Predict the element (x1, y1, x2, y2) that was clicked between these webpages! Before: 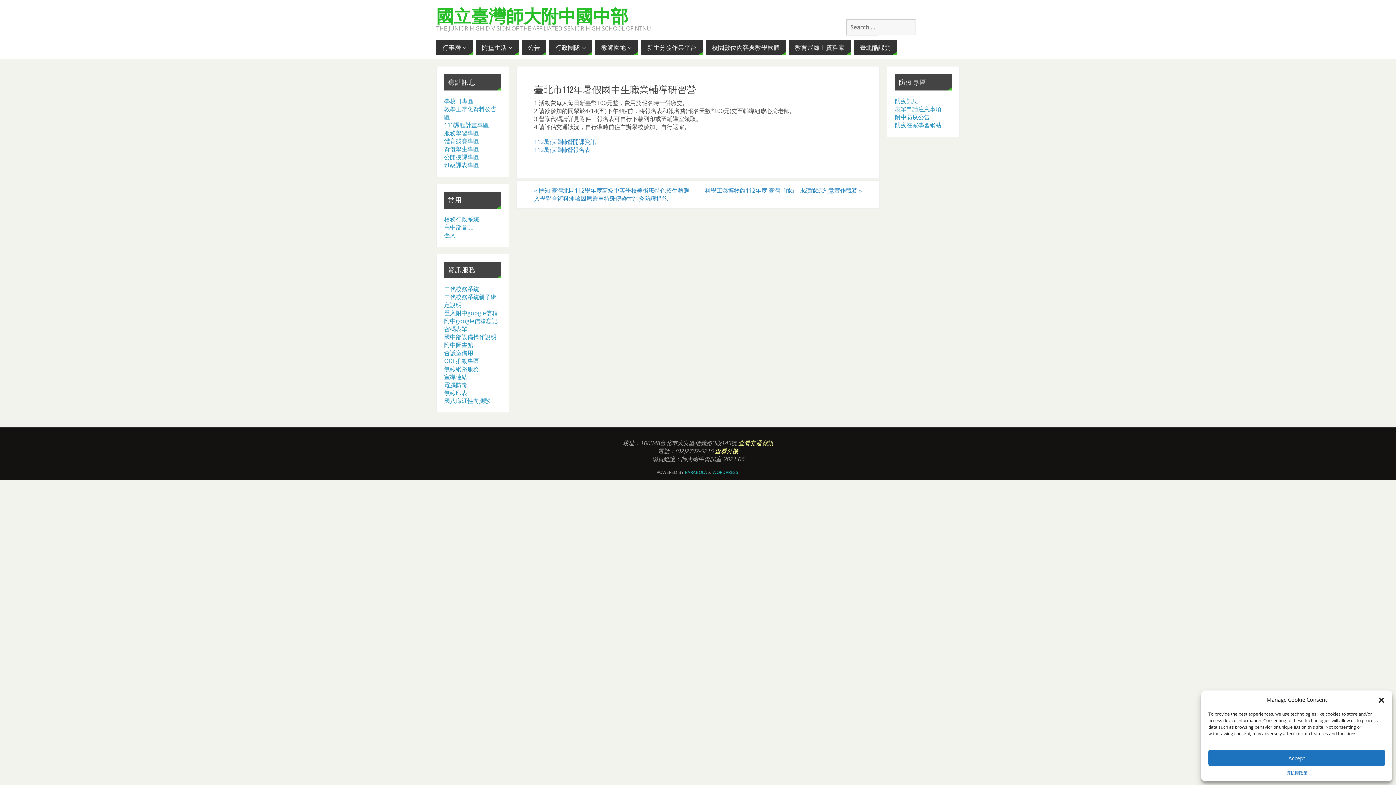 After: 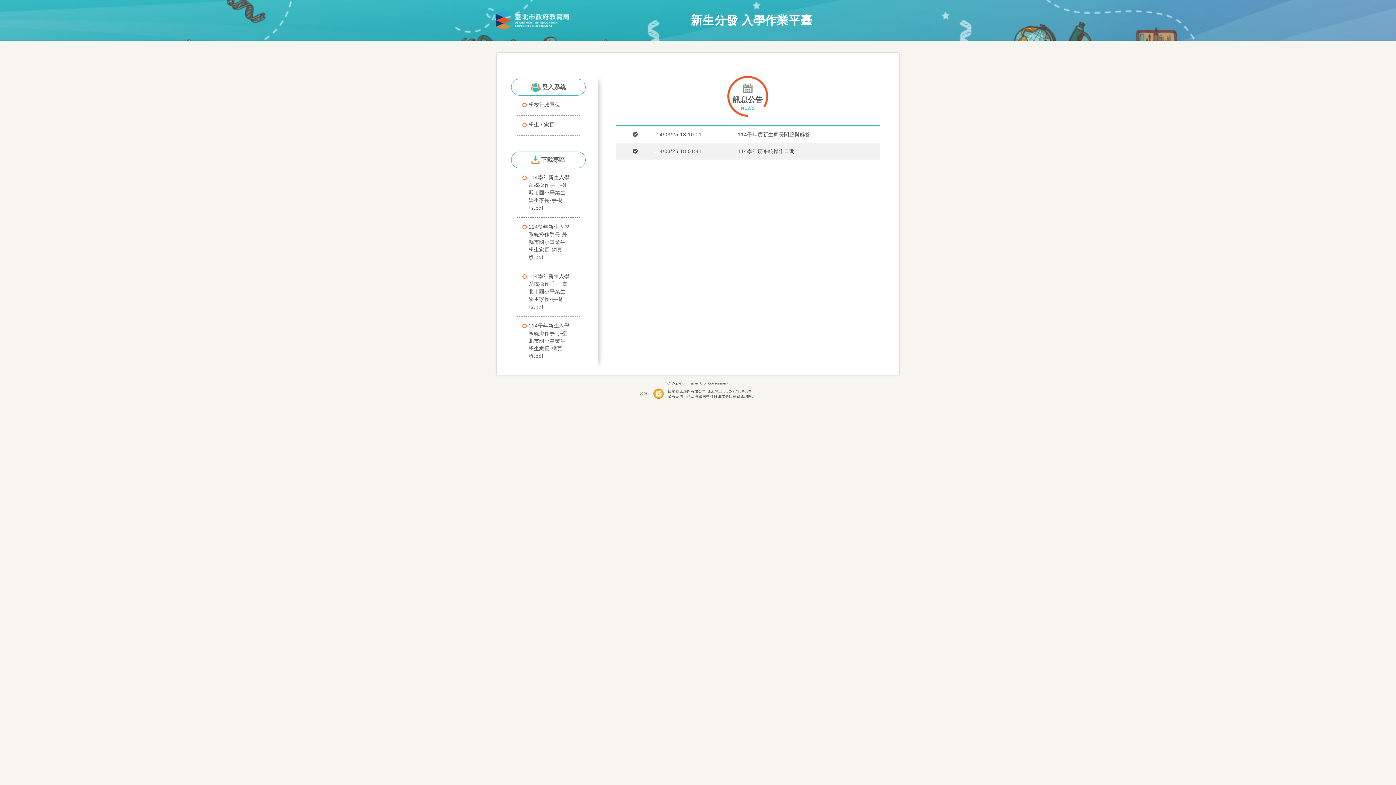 Action: bbox: (641, 40, 702, 54) label: 新生分發作業平台